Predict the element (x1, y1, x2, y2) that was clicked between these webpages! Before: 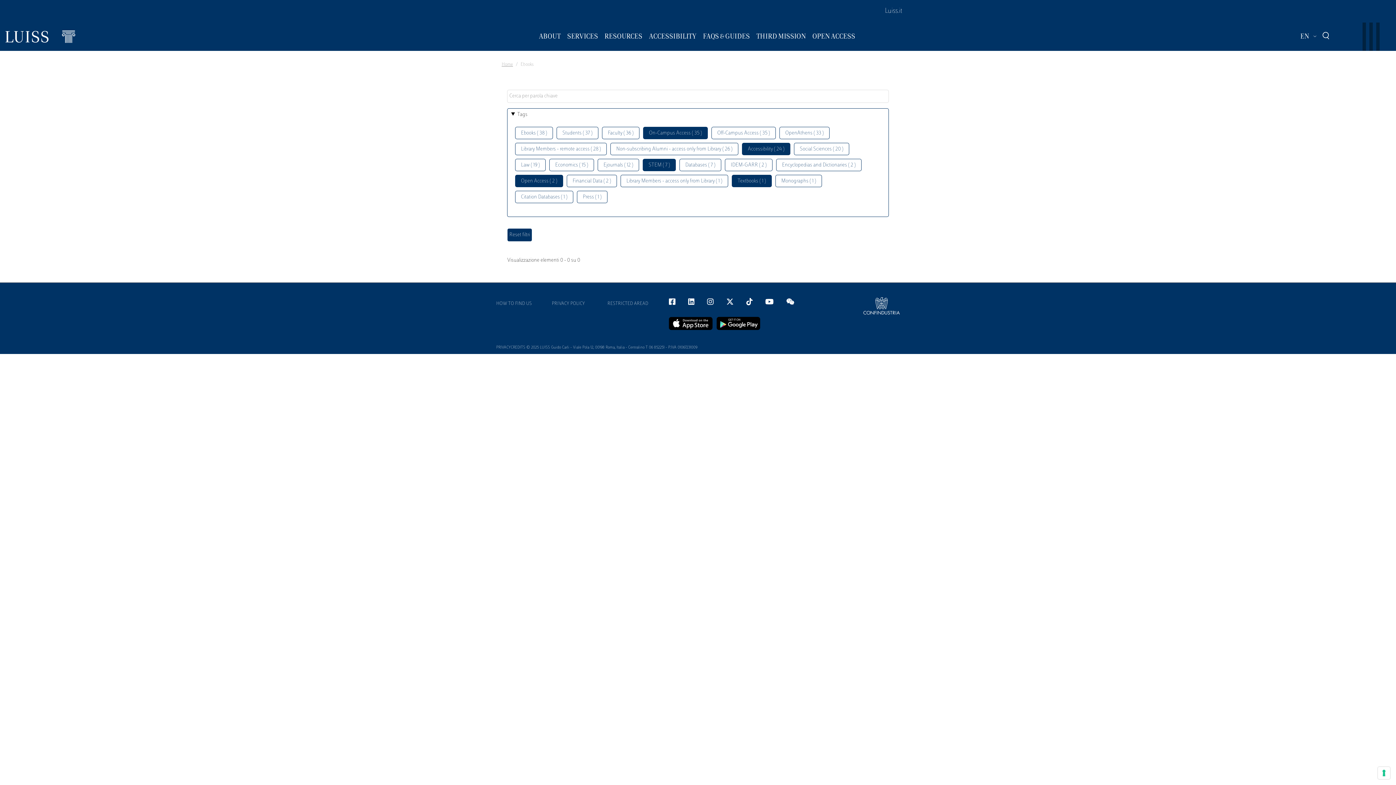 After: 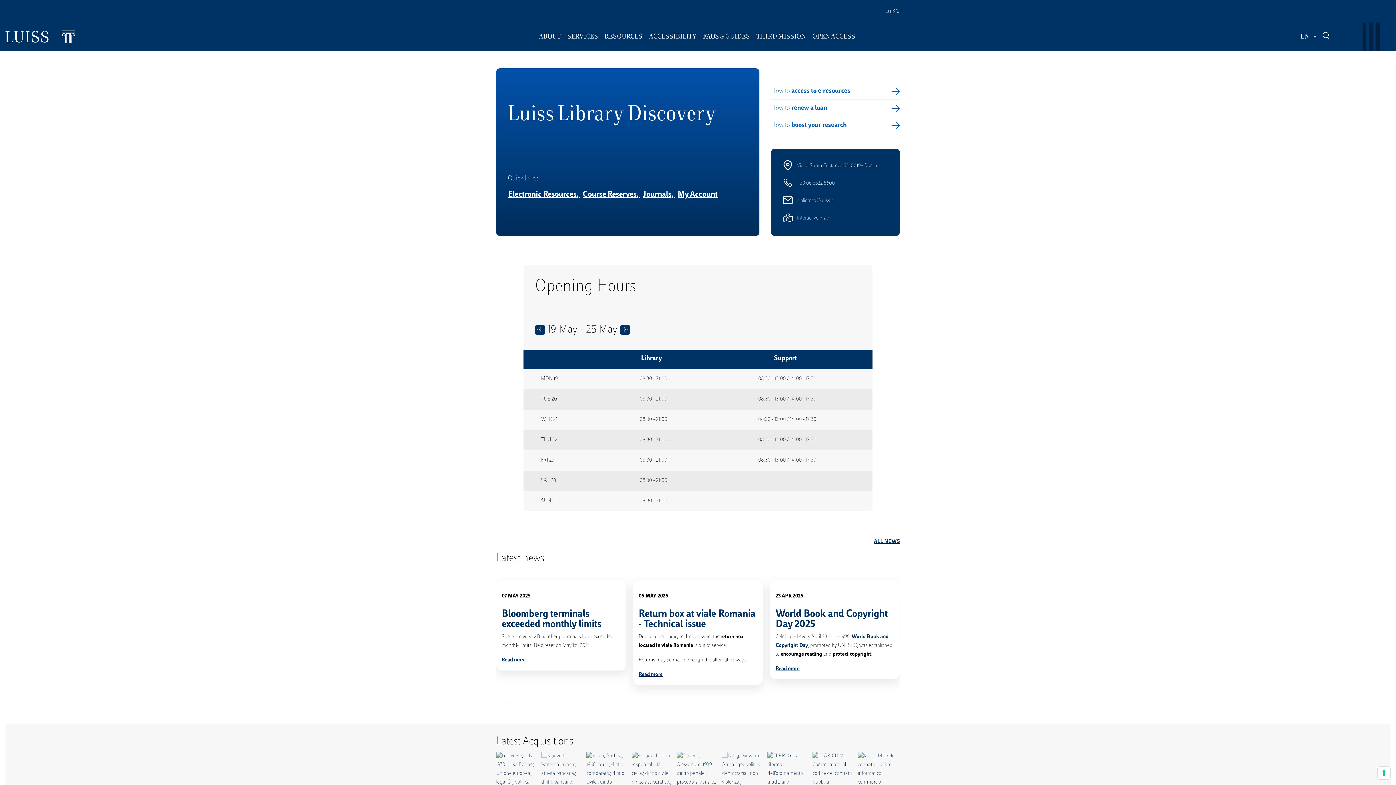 Action: bbox: (501, 61, 513, 68) label: Home